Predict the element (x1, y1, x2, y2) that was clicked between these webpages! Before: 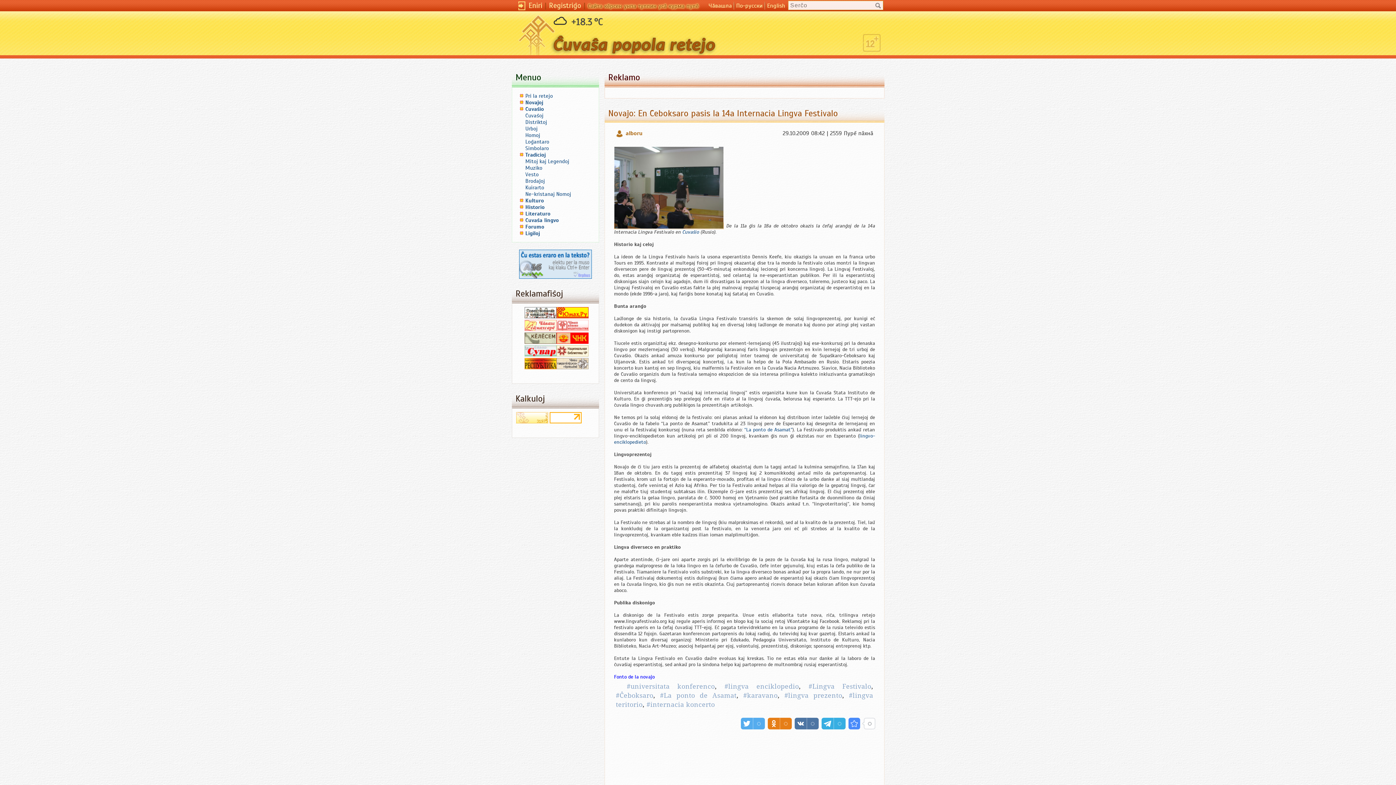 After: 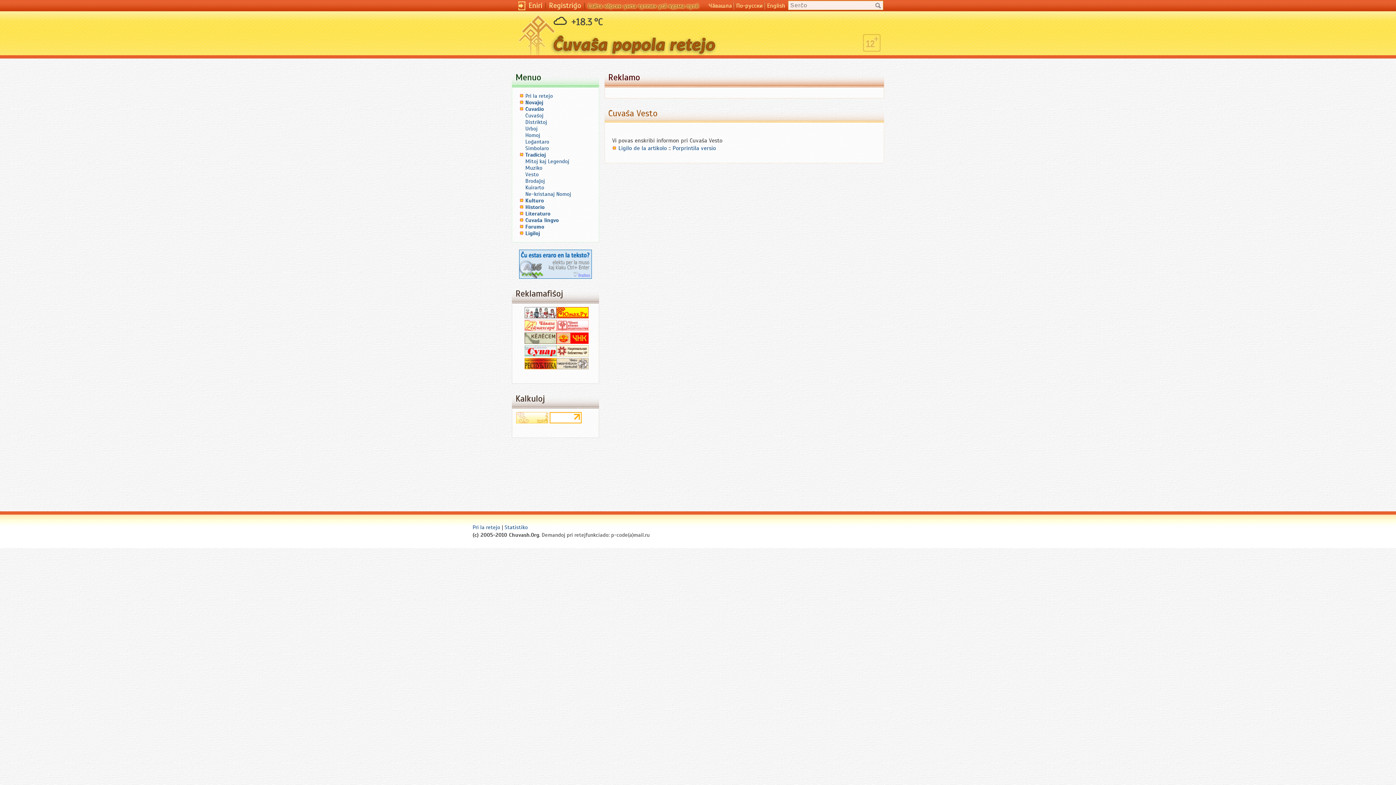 Action: label: Vesto bbox: (525, 171, 538, 177)